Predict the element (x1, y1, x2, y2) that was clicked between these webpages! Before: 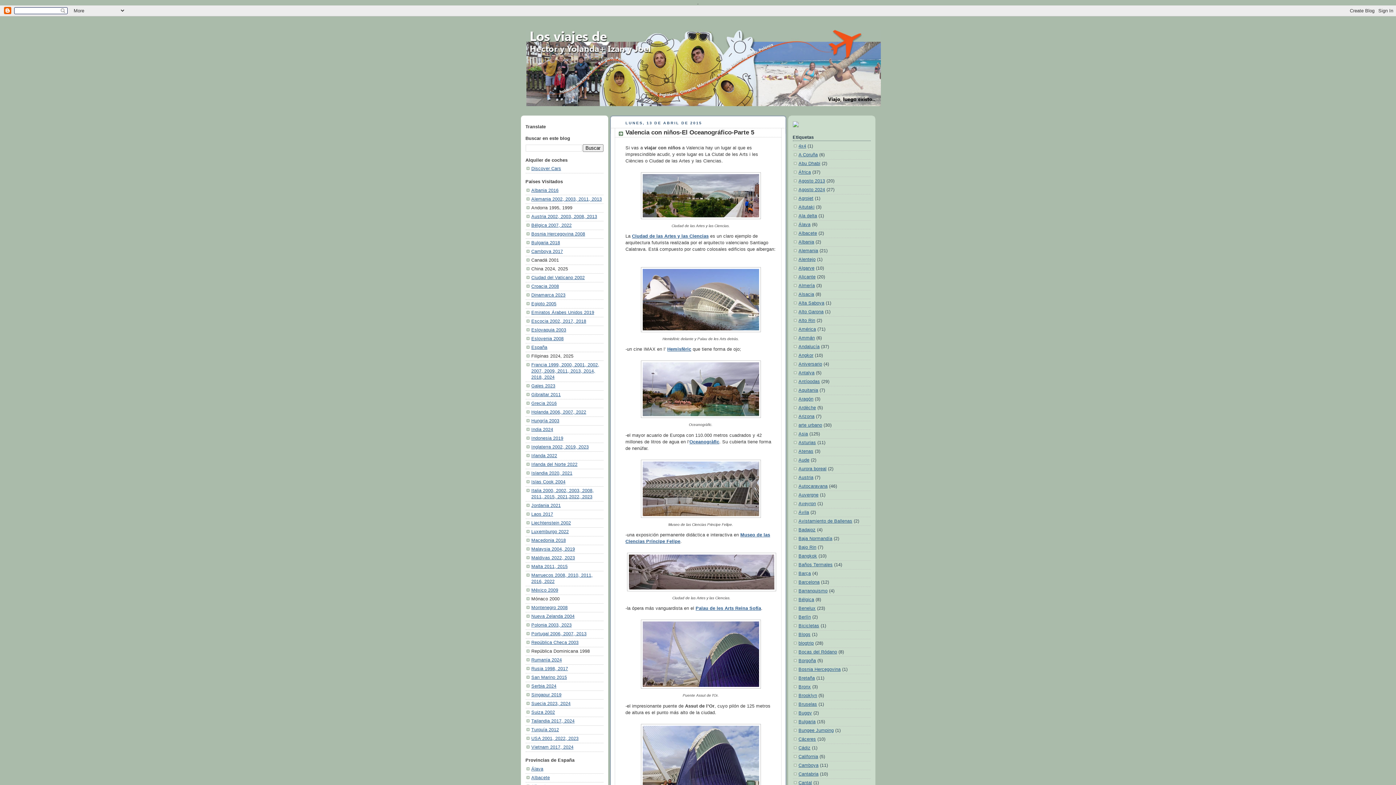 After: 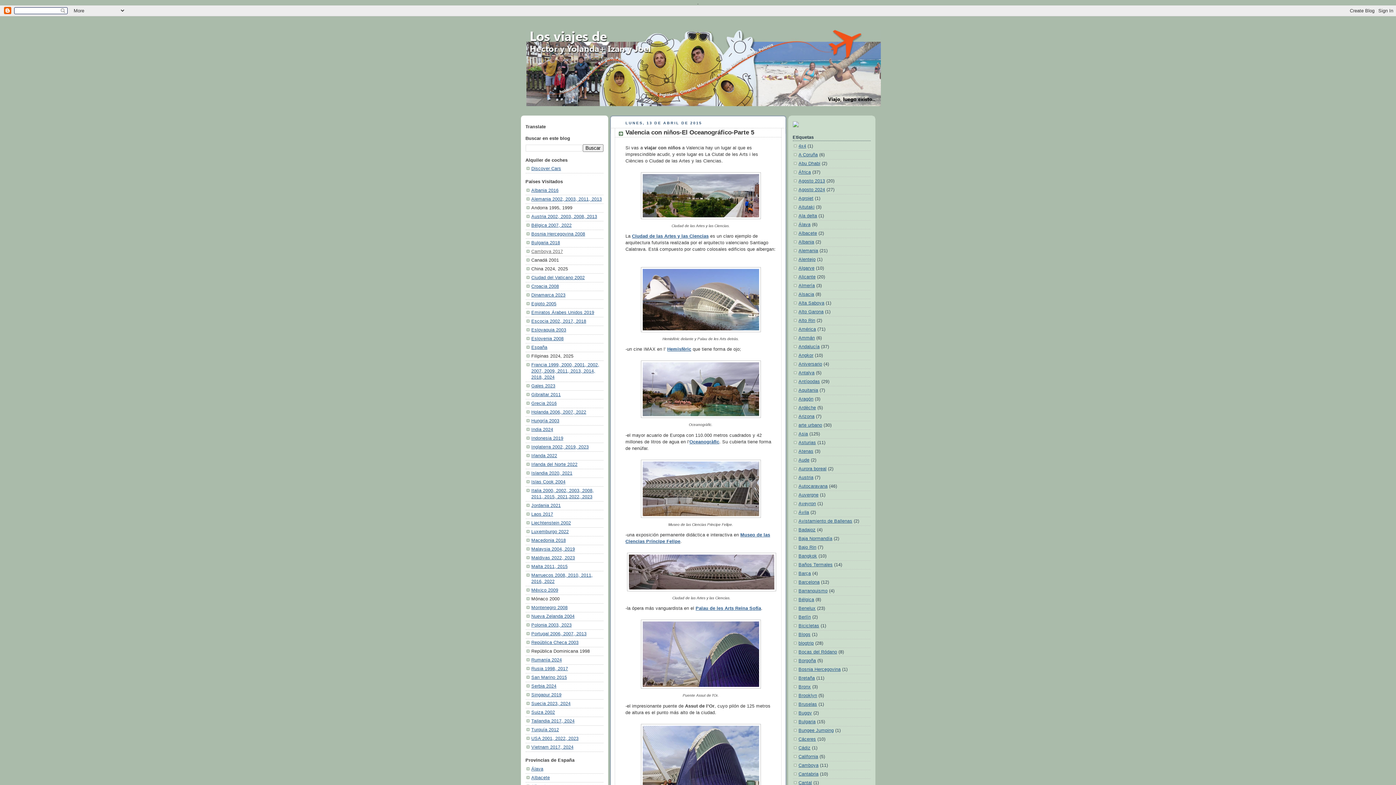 Action: bbox: (531, 249, 563, 254) label: Camboya 2017